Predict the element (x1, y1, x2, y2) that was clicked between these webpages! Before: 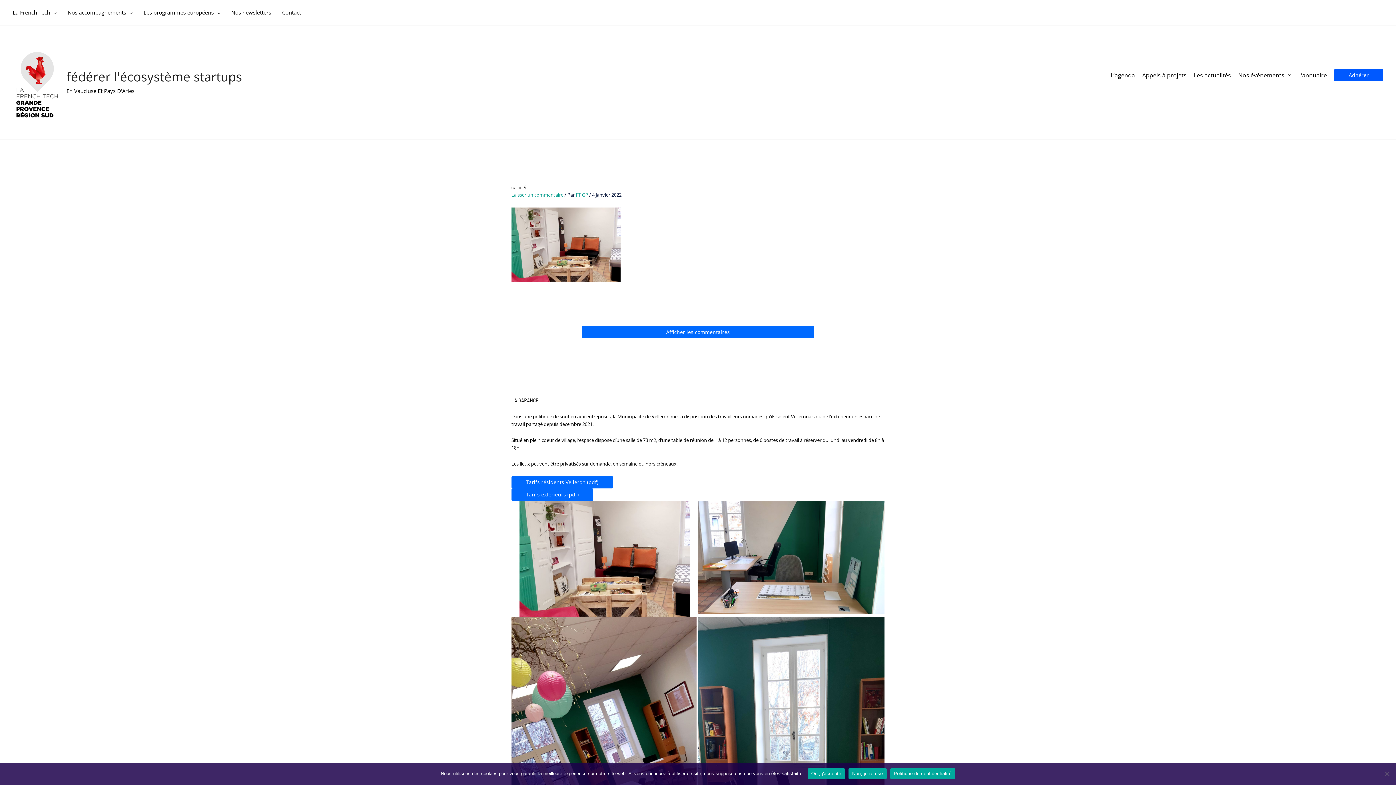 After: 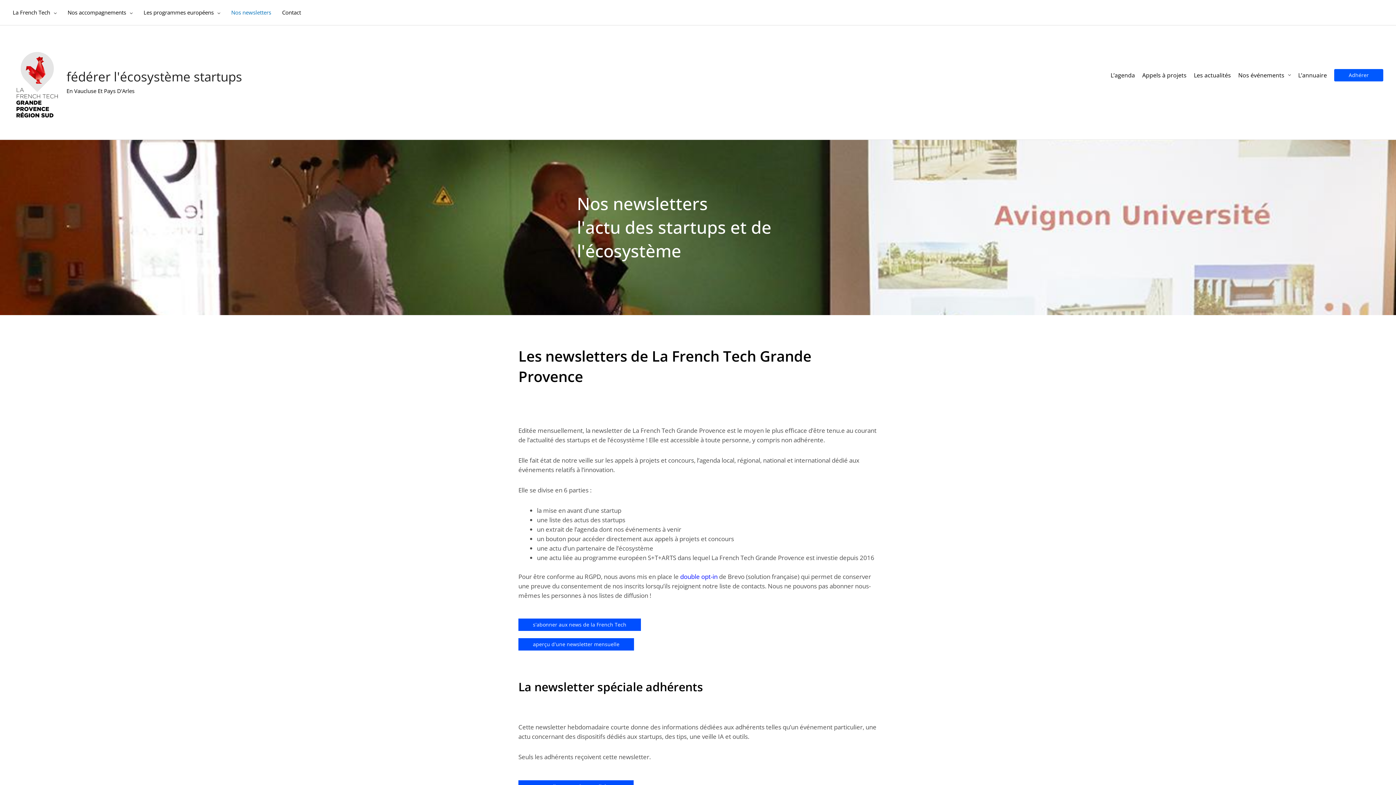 Action: bbox: (225, 0, 276, 25) label: Nos newsletters